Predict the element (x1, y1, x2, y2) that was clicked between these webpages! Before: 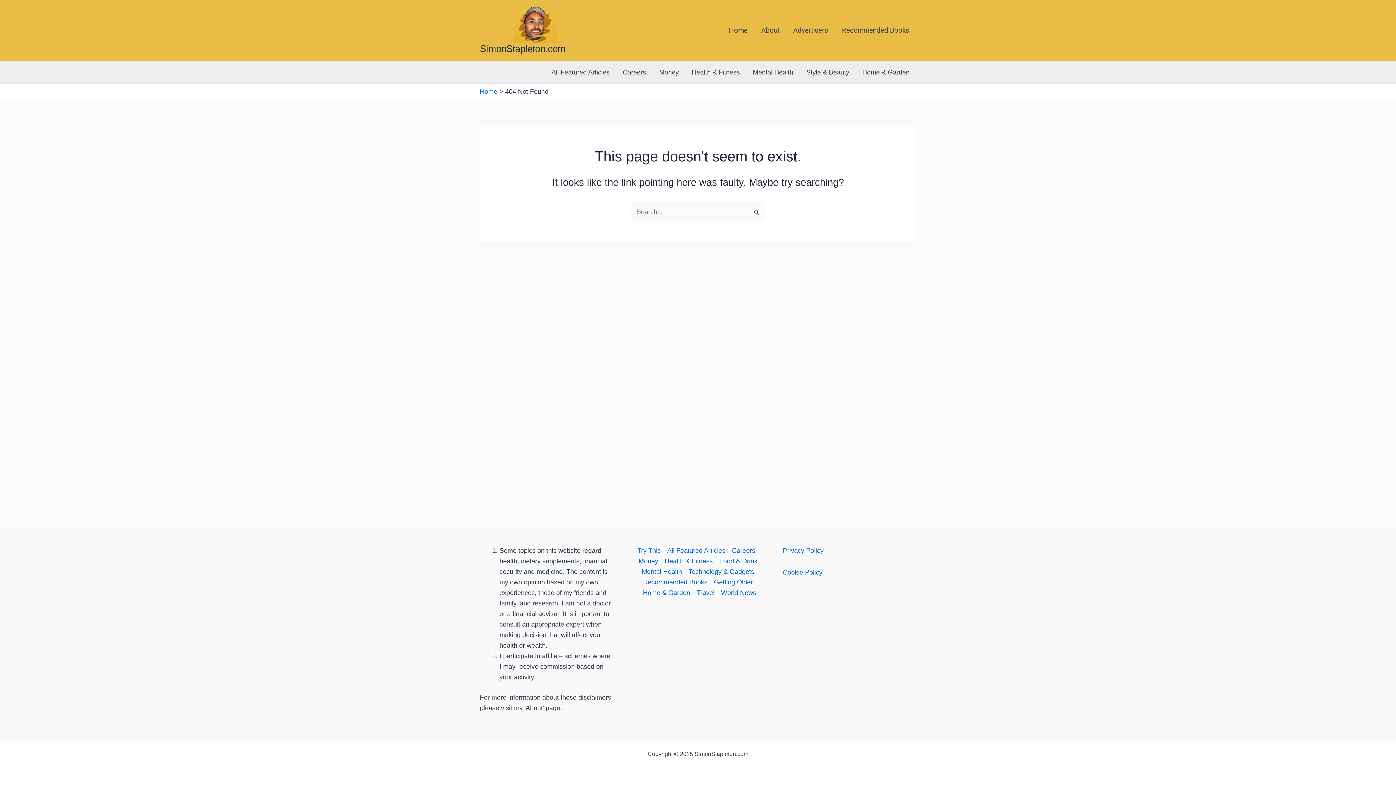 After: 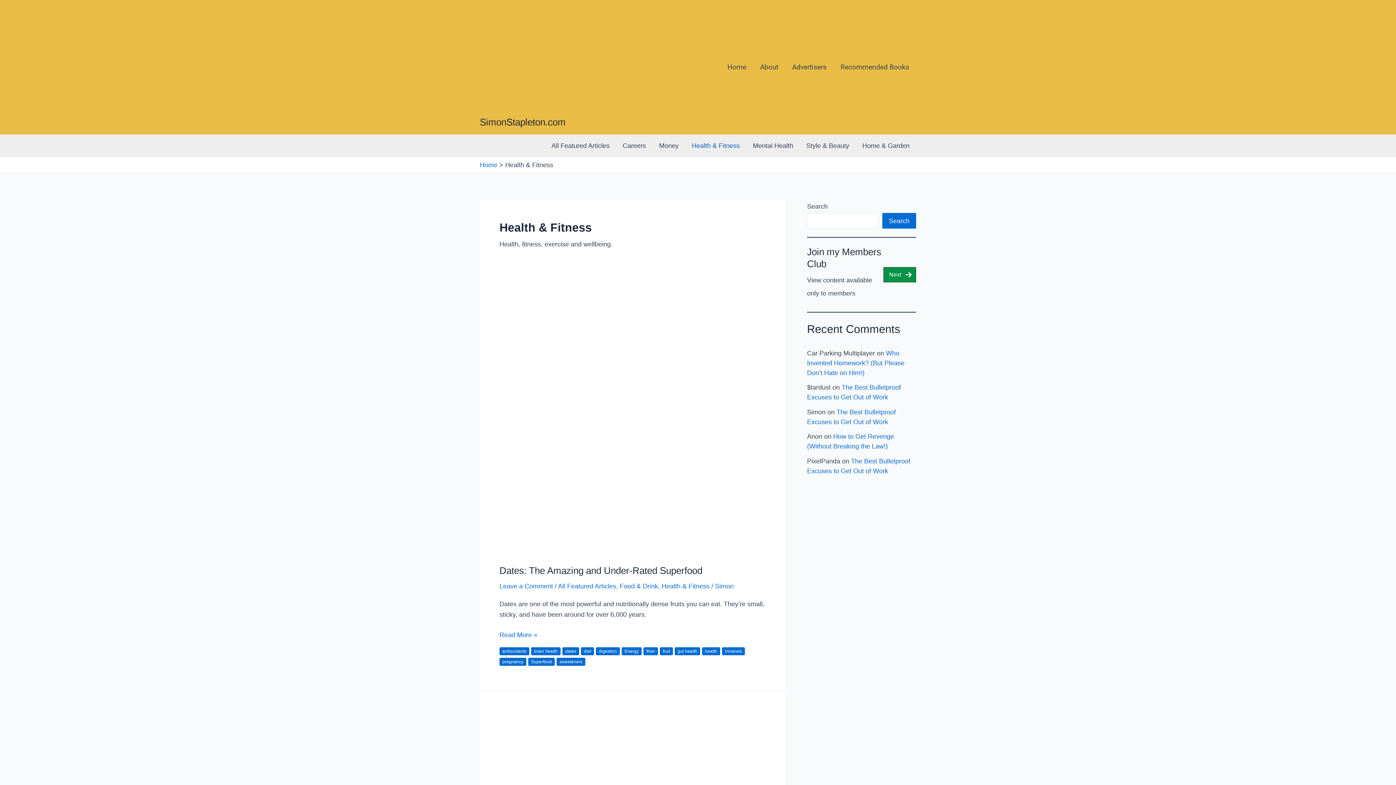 Action: label: Health & Fitness bbox: (661, 556, 716, 566)